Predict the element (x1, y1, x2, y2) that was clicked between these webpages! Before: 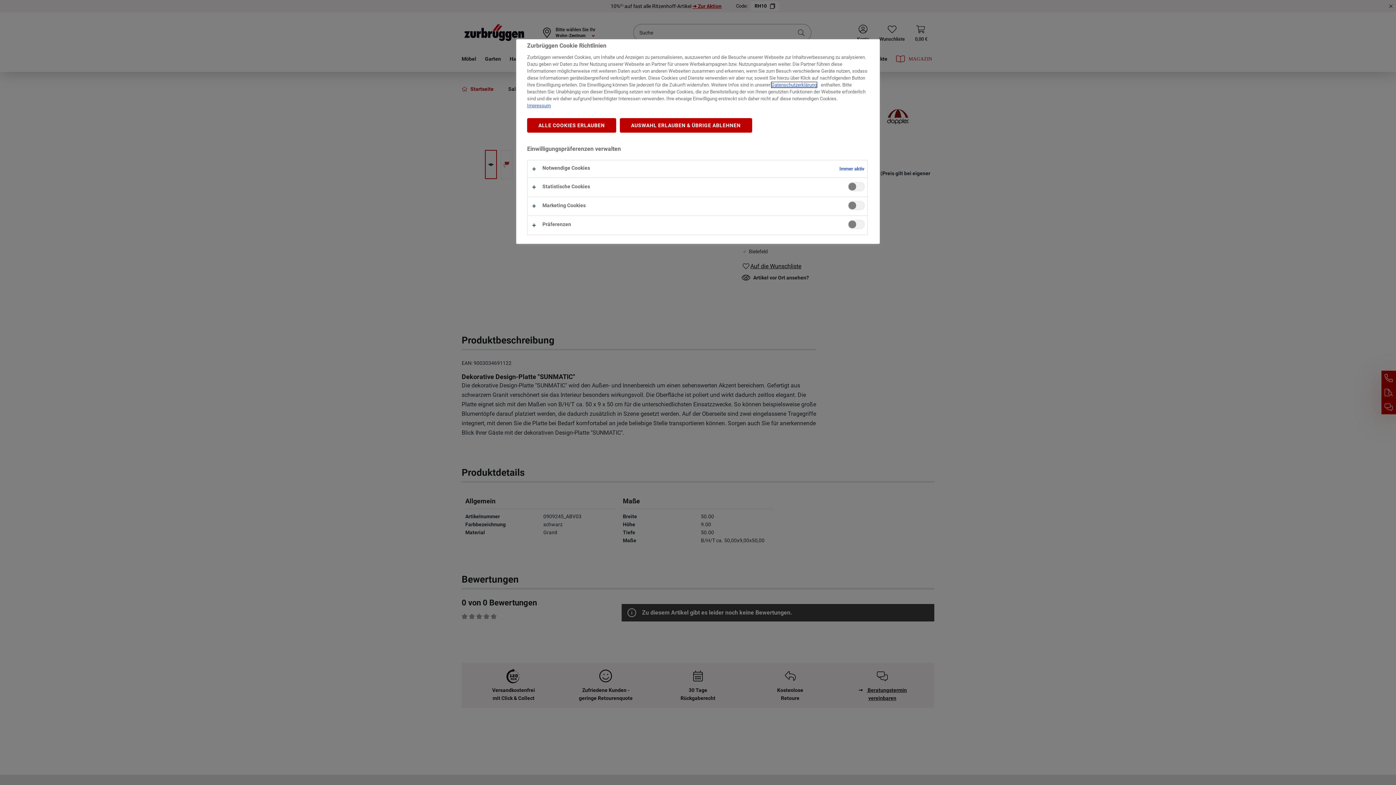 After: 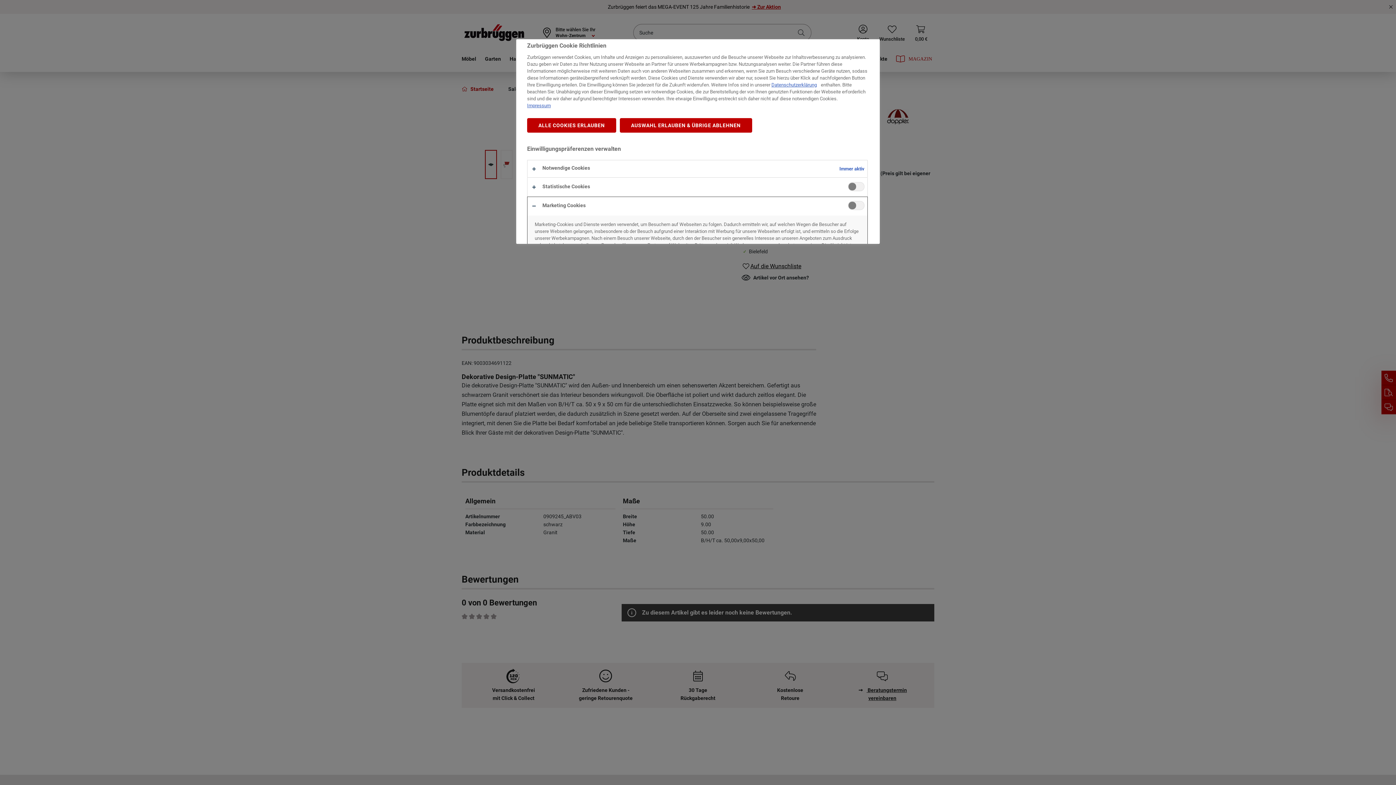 Action: bbox: (527, 197, 867, 215)